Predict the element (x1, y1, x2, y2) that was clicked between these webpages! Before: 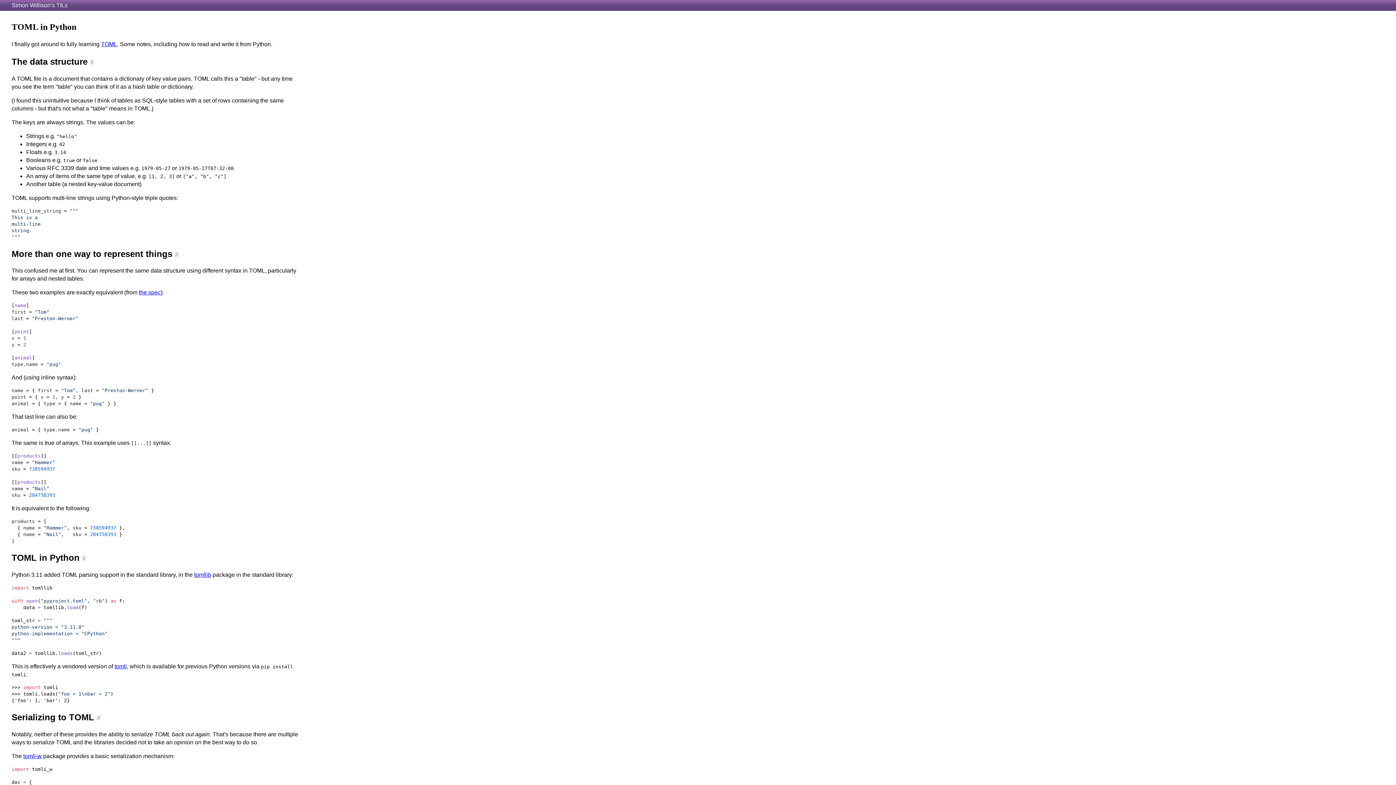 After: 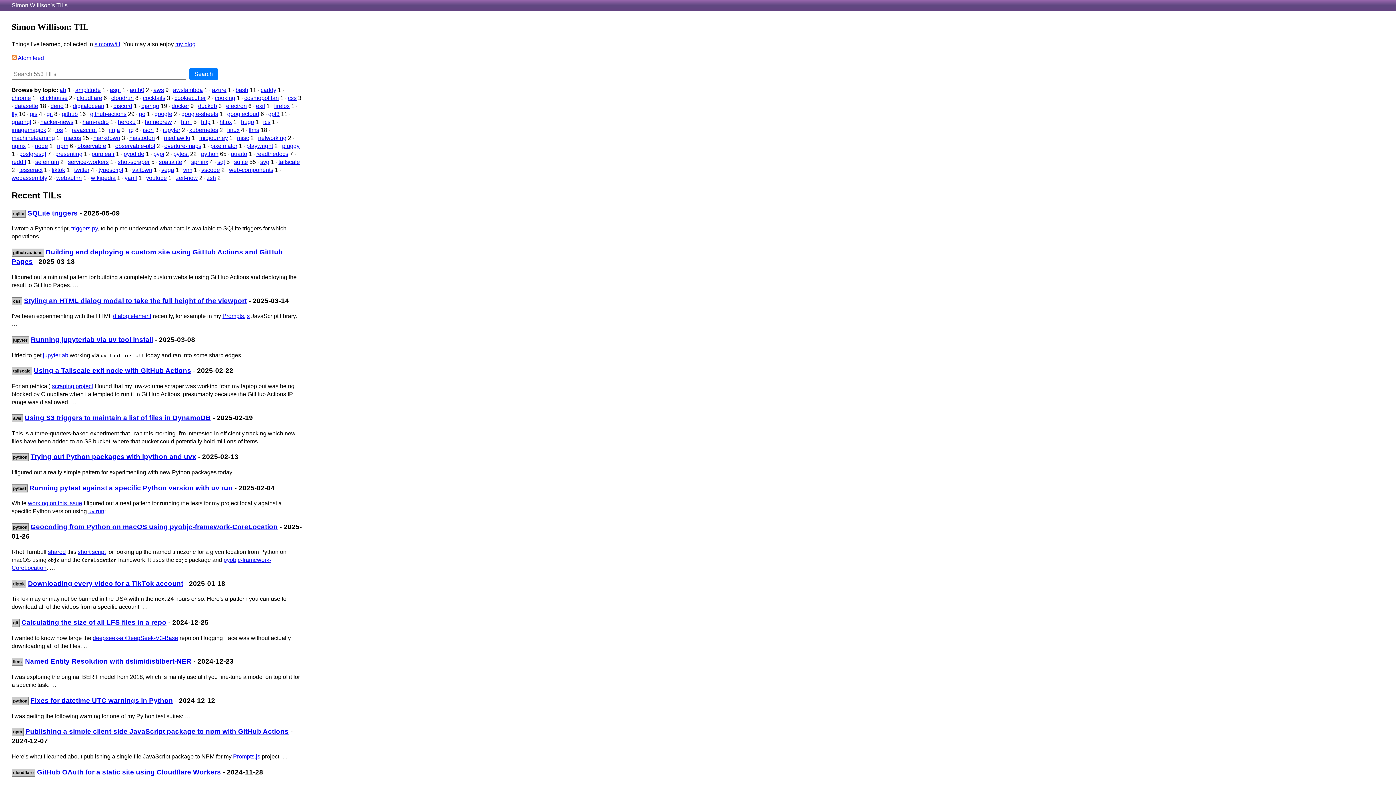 Action: label: Simon Willison’s TILs bbox: (11, 2, 67, 8)